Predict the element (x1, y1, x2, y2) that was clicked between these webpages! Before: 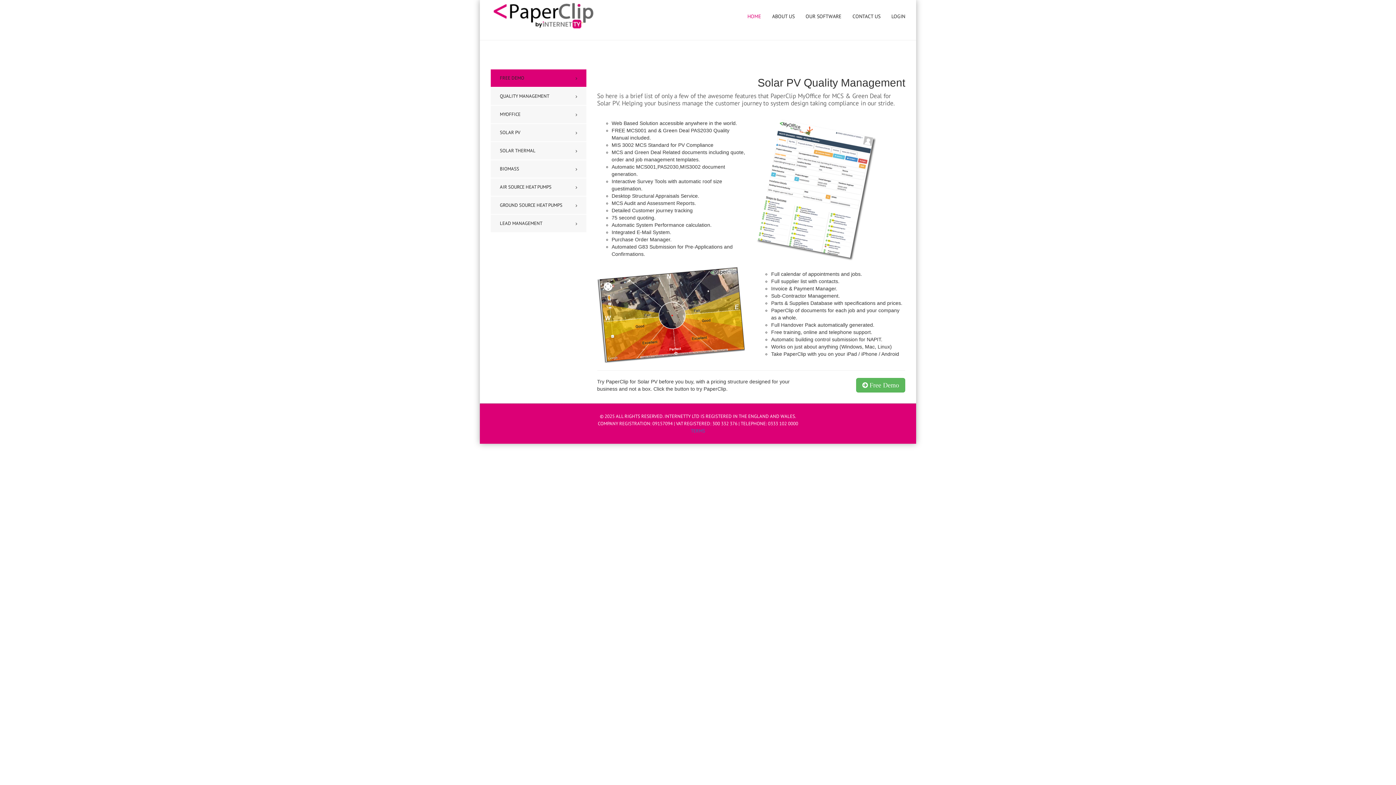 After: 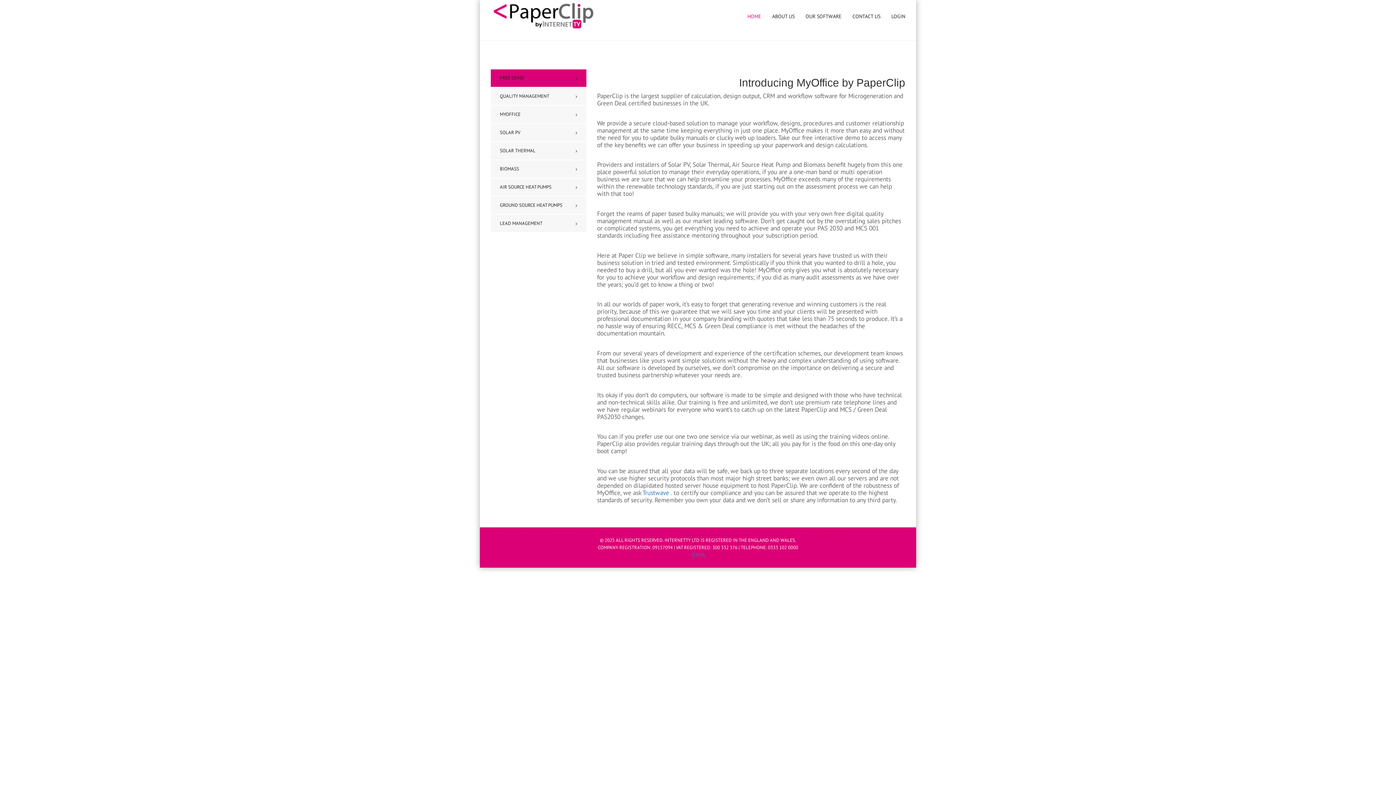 Action: label: MYOFFICE bbox: (490, 105, 586, 123)